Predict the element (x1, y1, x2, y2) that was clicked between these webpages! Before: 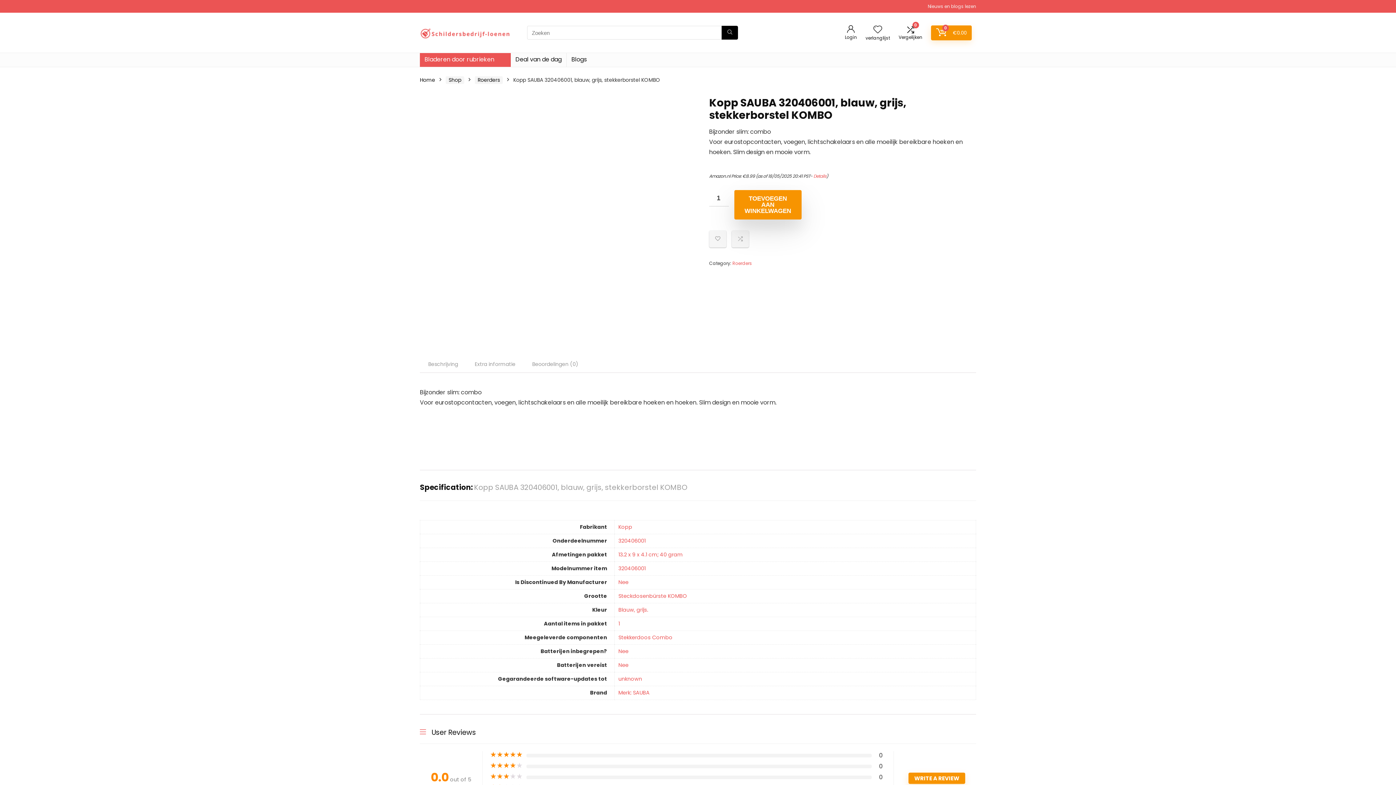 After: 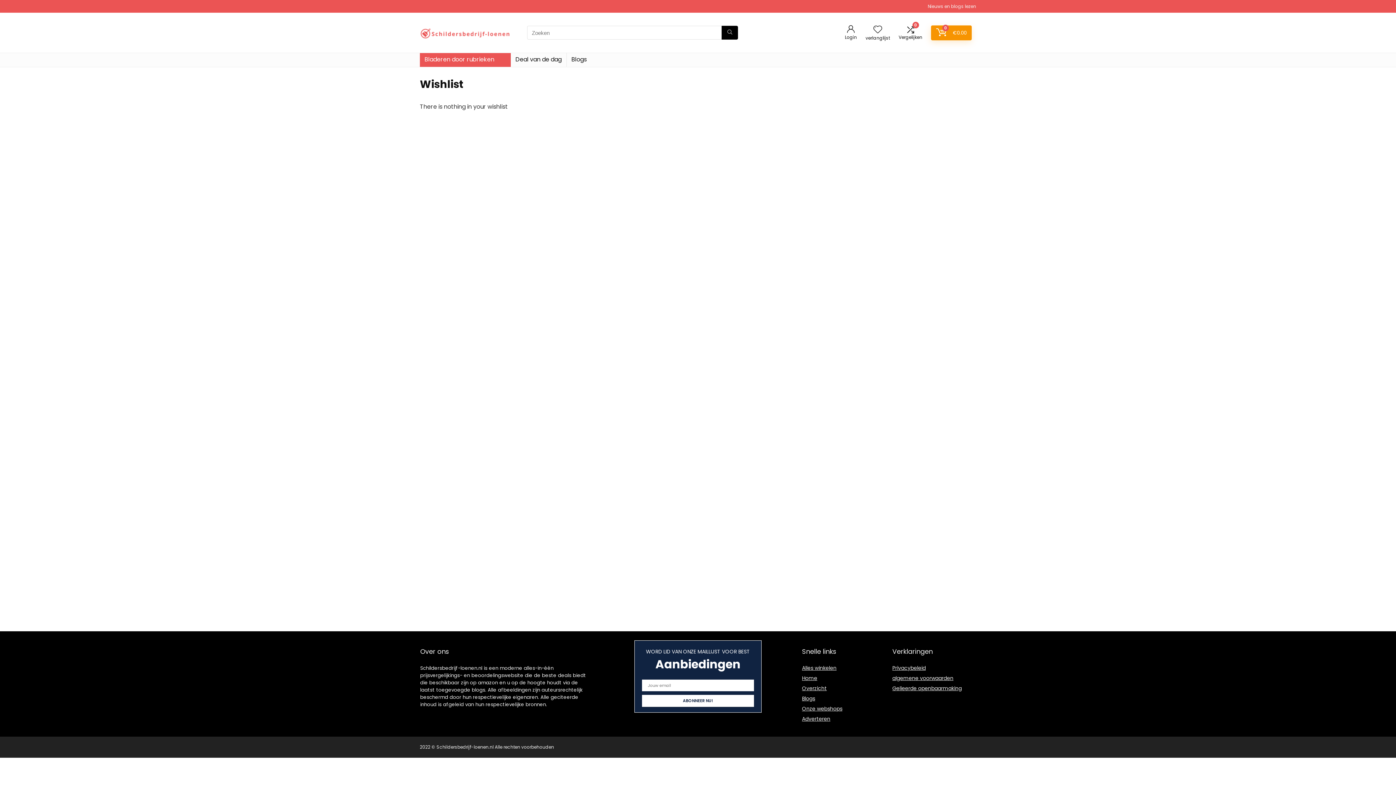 Action: label: Wishlist bbox: (873, 23, 882, 35)